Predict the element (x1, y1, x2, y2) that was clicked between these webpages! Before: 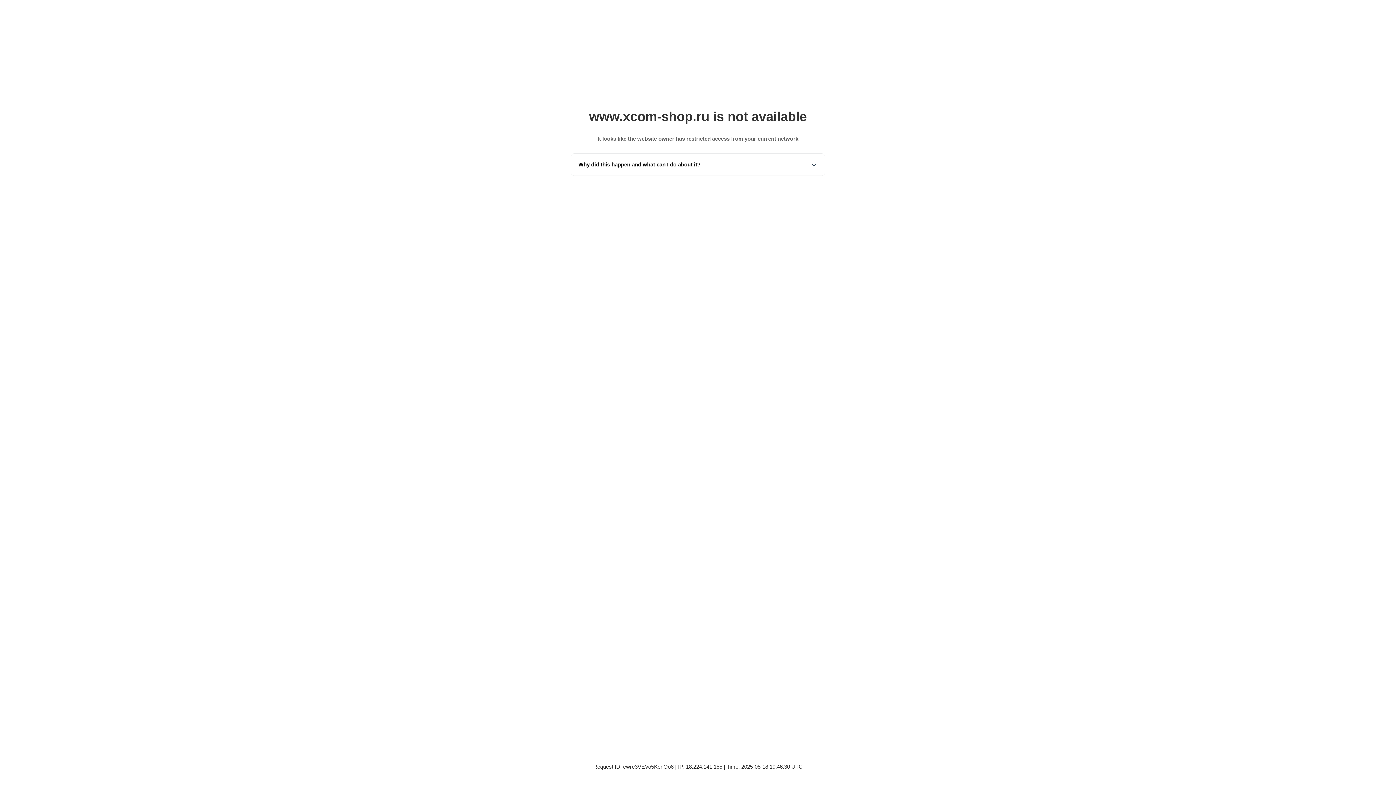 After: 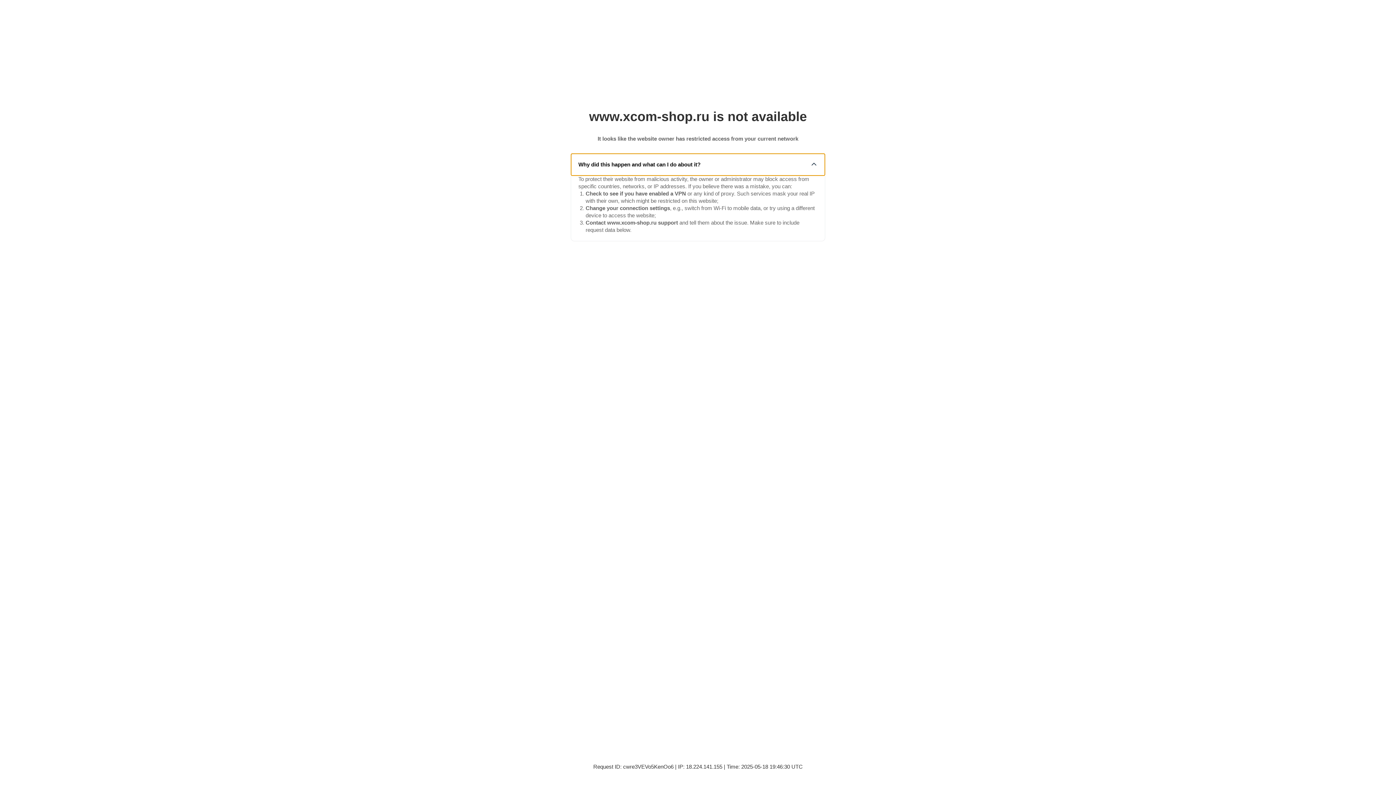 Action: label: Why did this happen and what can I do about it? bbox: (571, 153, 825, 175)